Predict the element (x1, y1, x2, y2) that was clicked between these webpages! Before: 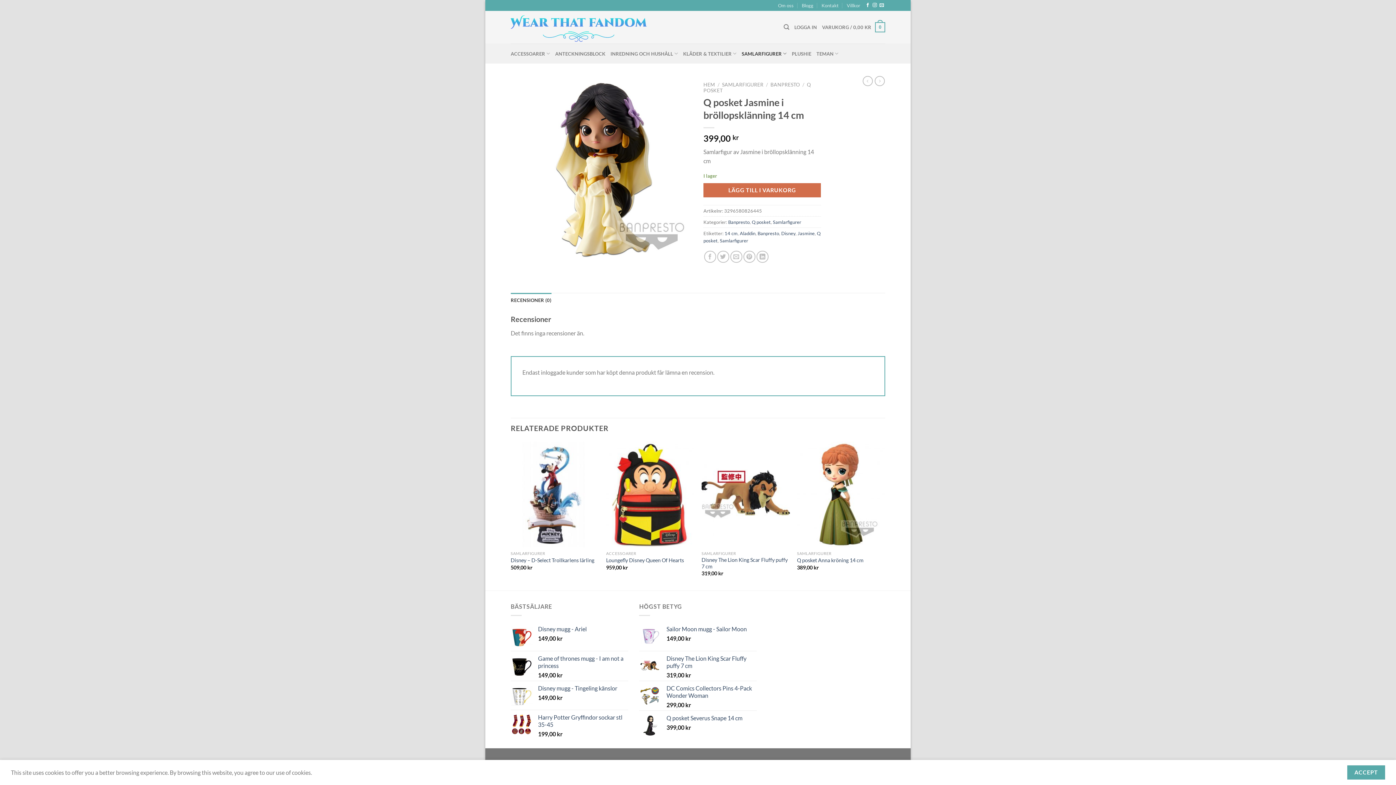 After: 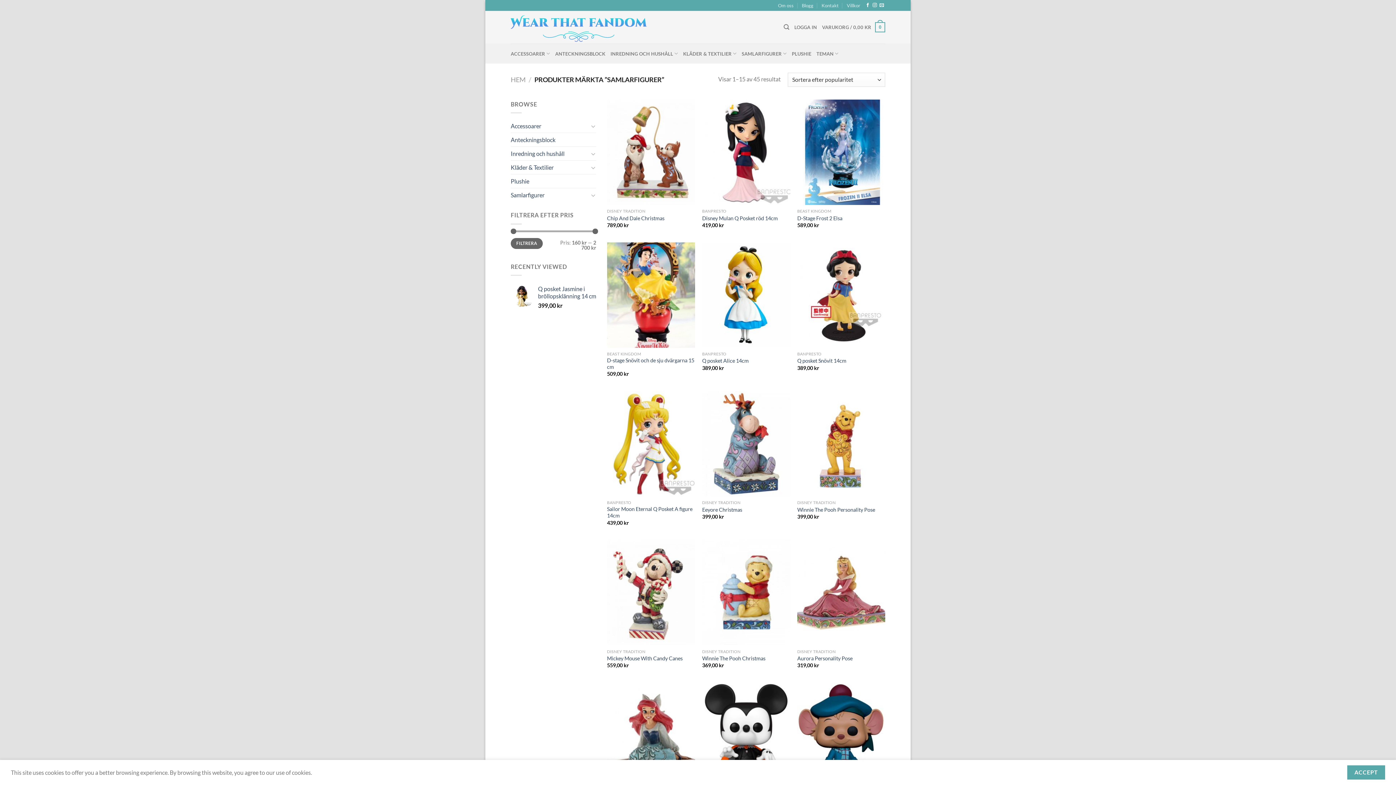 Action: label: Samlarfigurer bbox: (720, 237, 748, 243)